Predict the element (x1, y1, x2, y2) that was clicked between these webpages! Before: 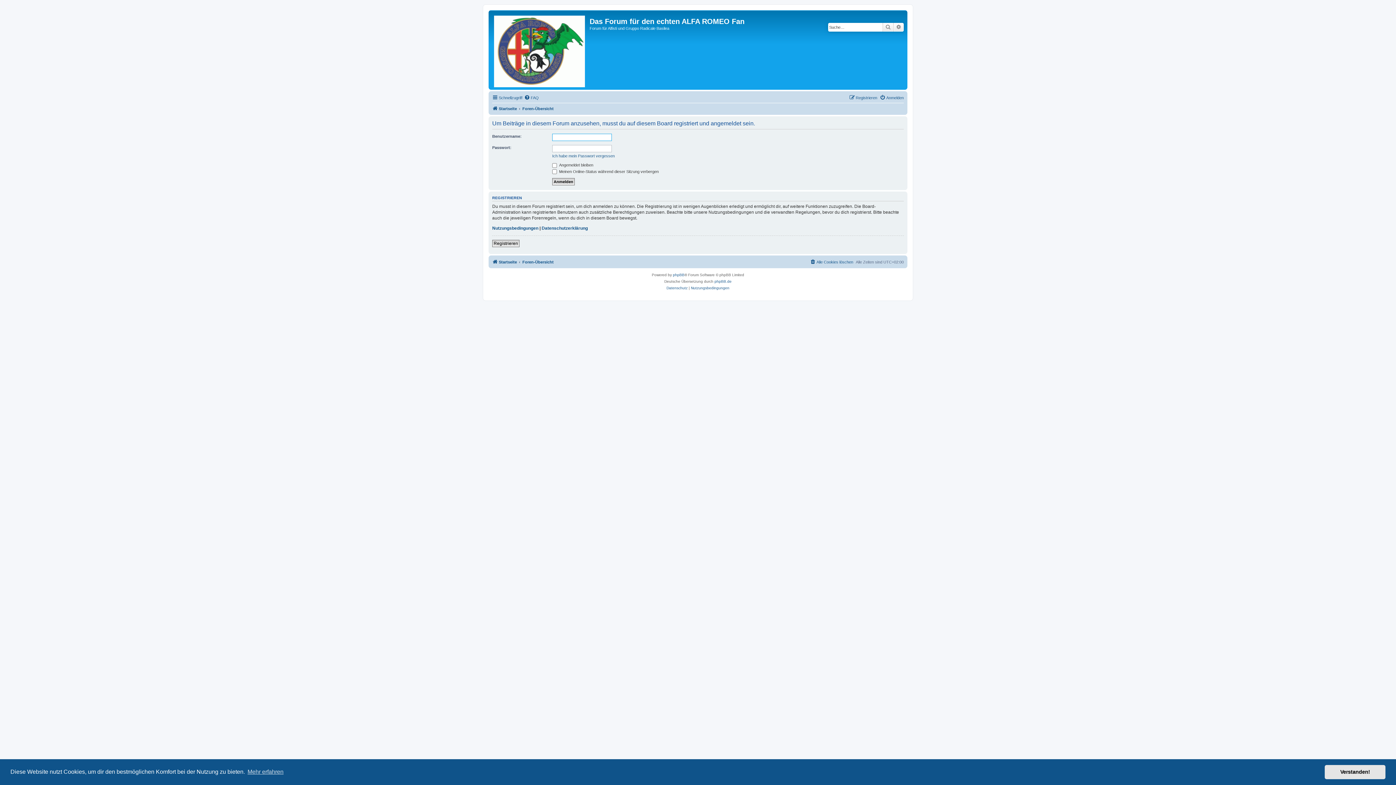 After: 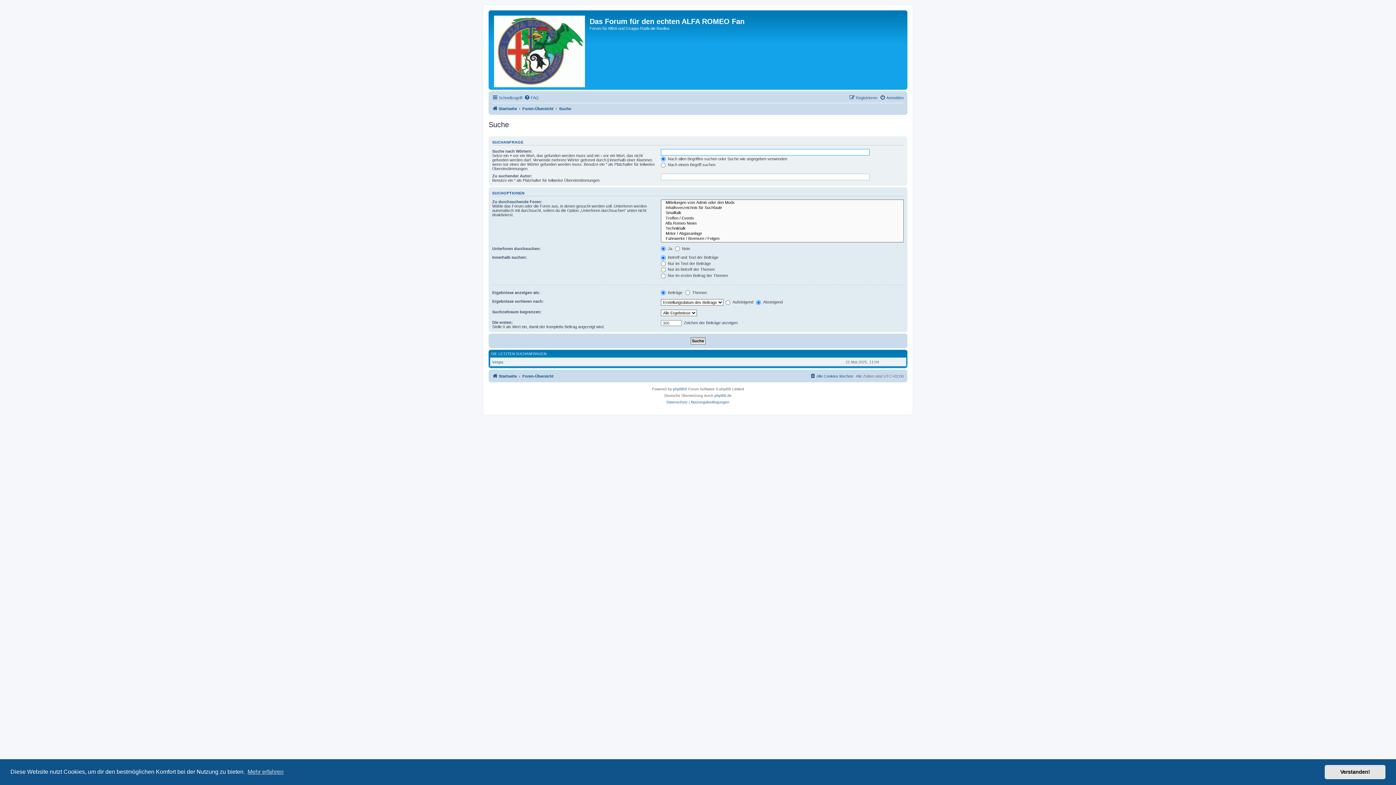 Action: label: Suche bbox: (882, 22, 893, 31)